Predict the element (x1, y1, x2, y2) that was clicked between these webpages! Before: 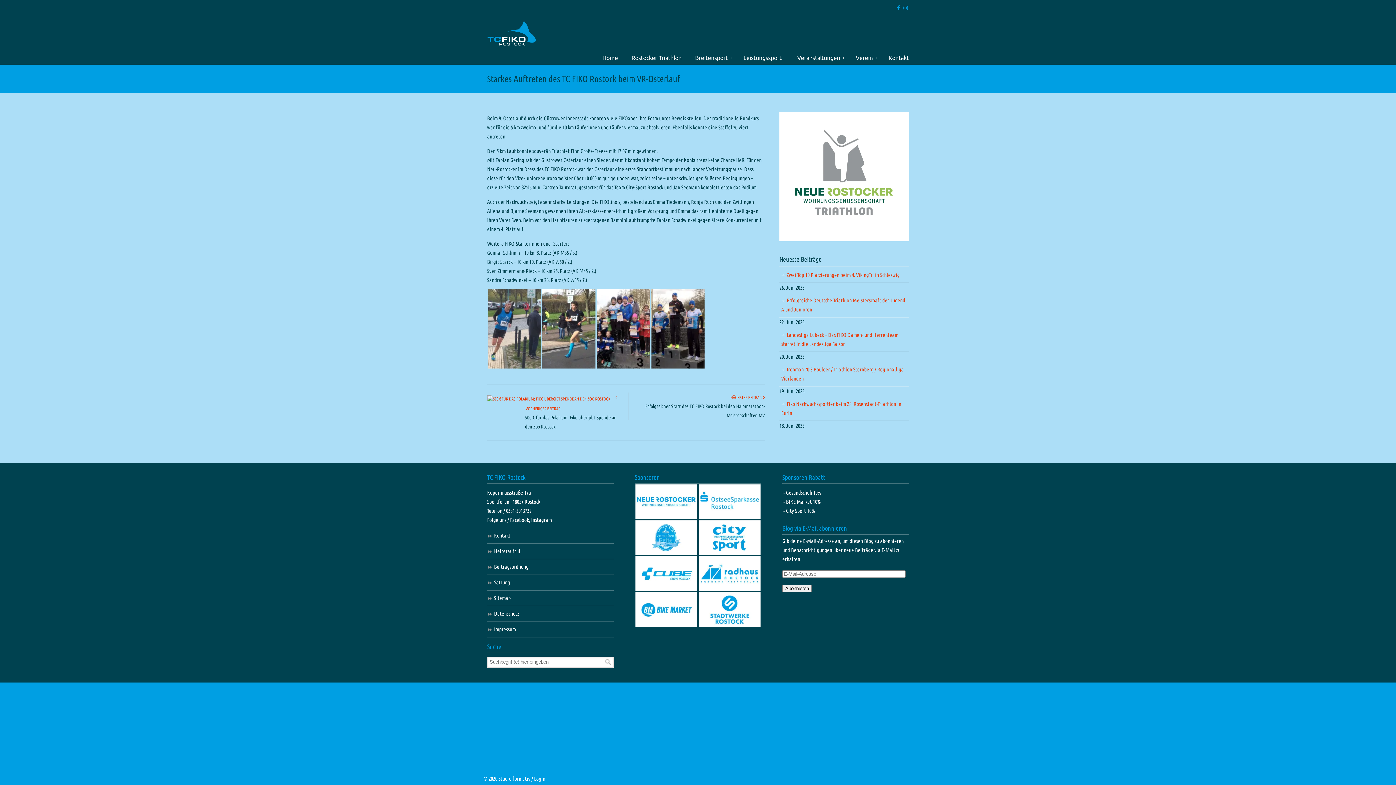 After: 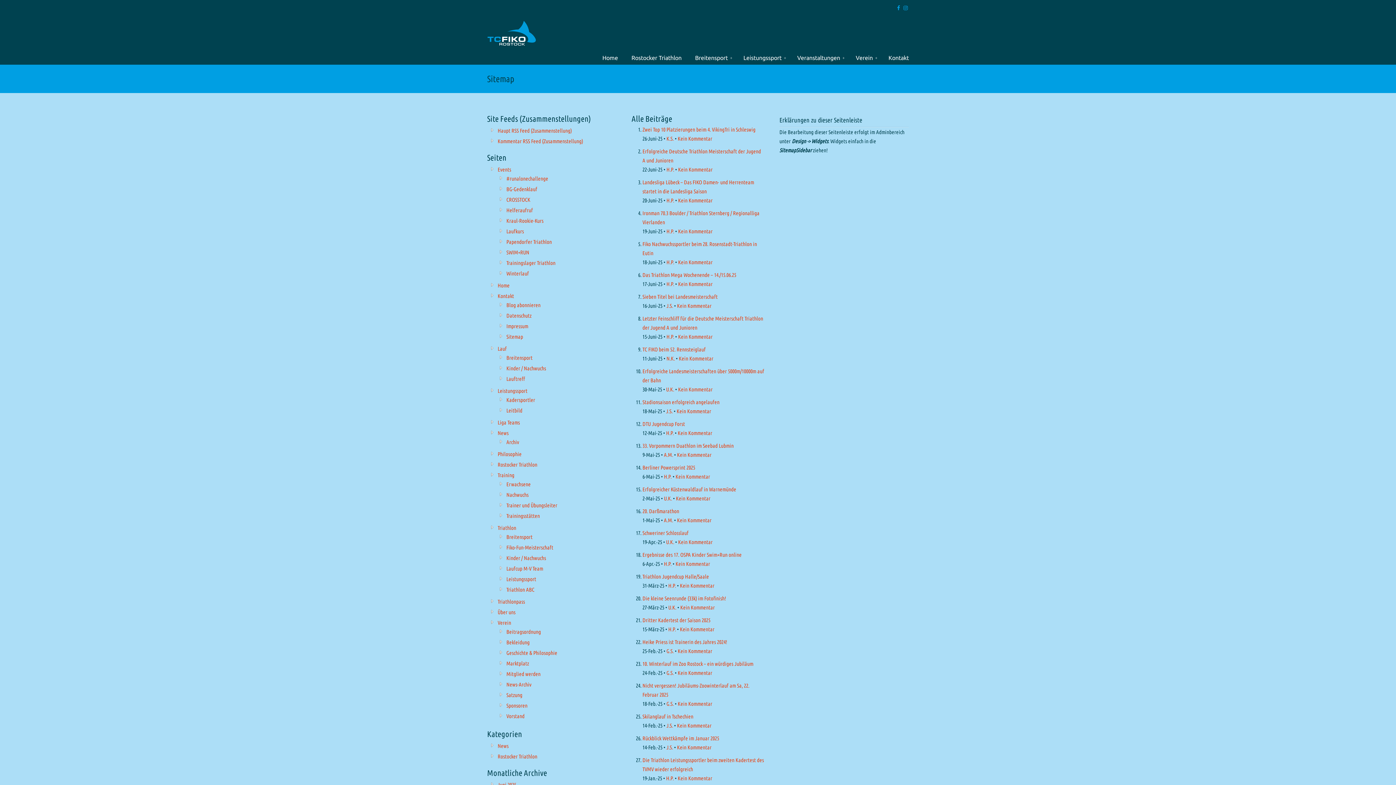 Action: label: Sitemap bbox: (487, 590, 613, 606)